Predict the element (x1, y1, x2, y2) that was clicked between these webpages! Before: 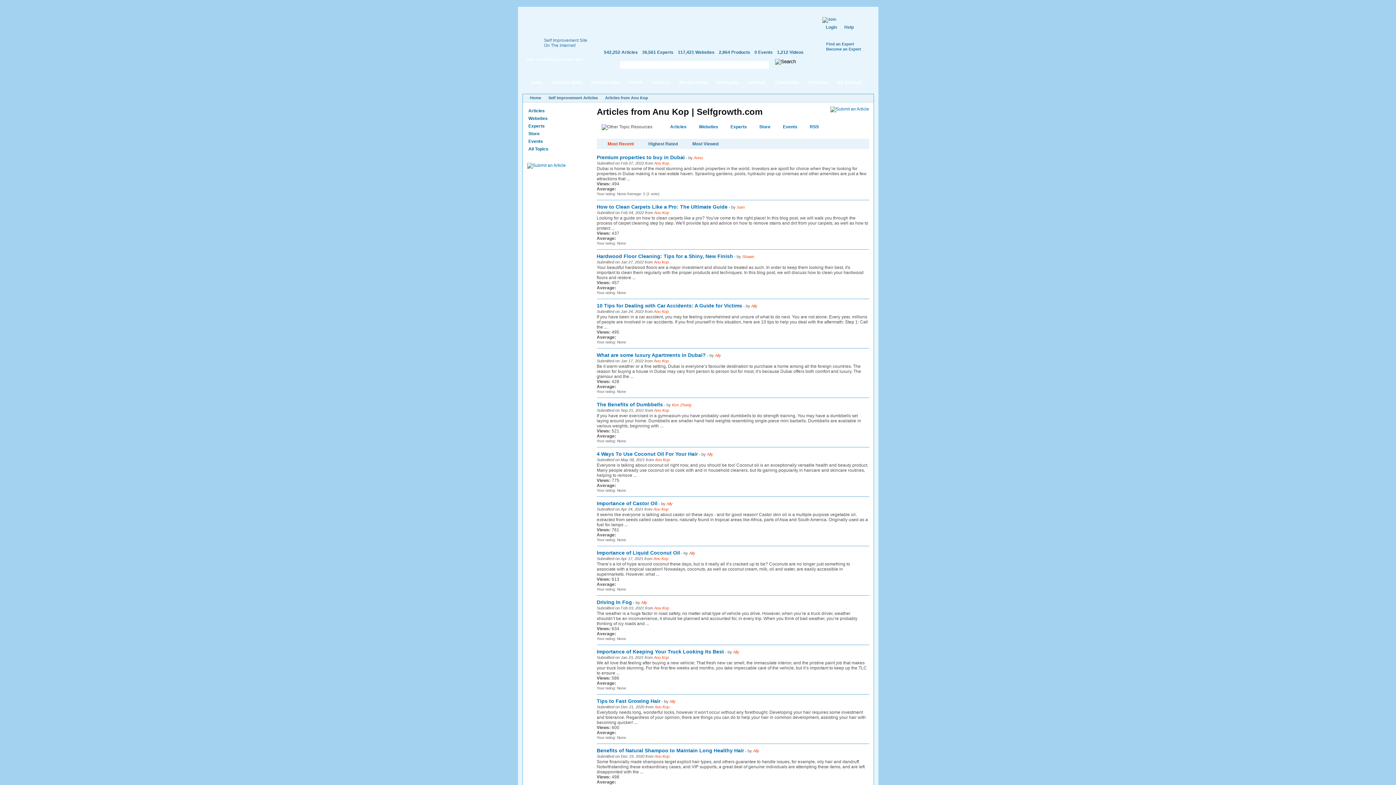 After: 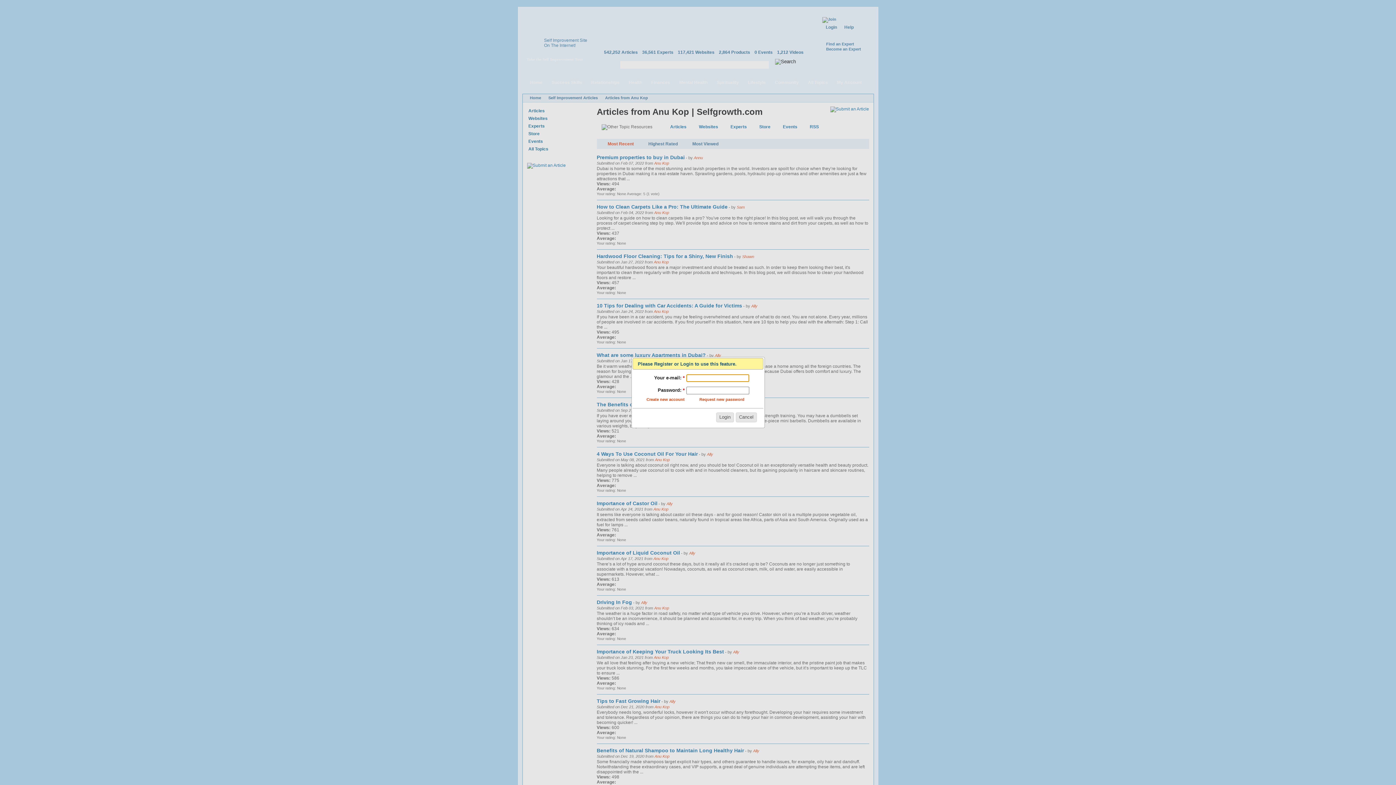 Action: bbox: (830, 106, 869, 112)